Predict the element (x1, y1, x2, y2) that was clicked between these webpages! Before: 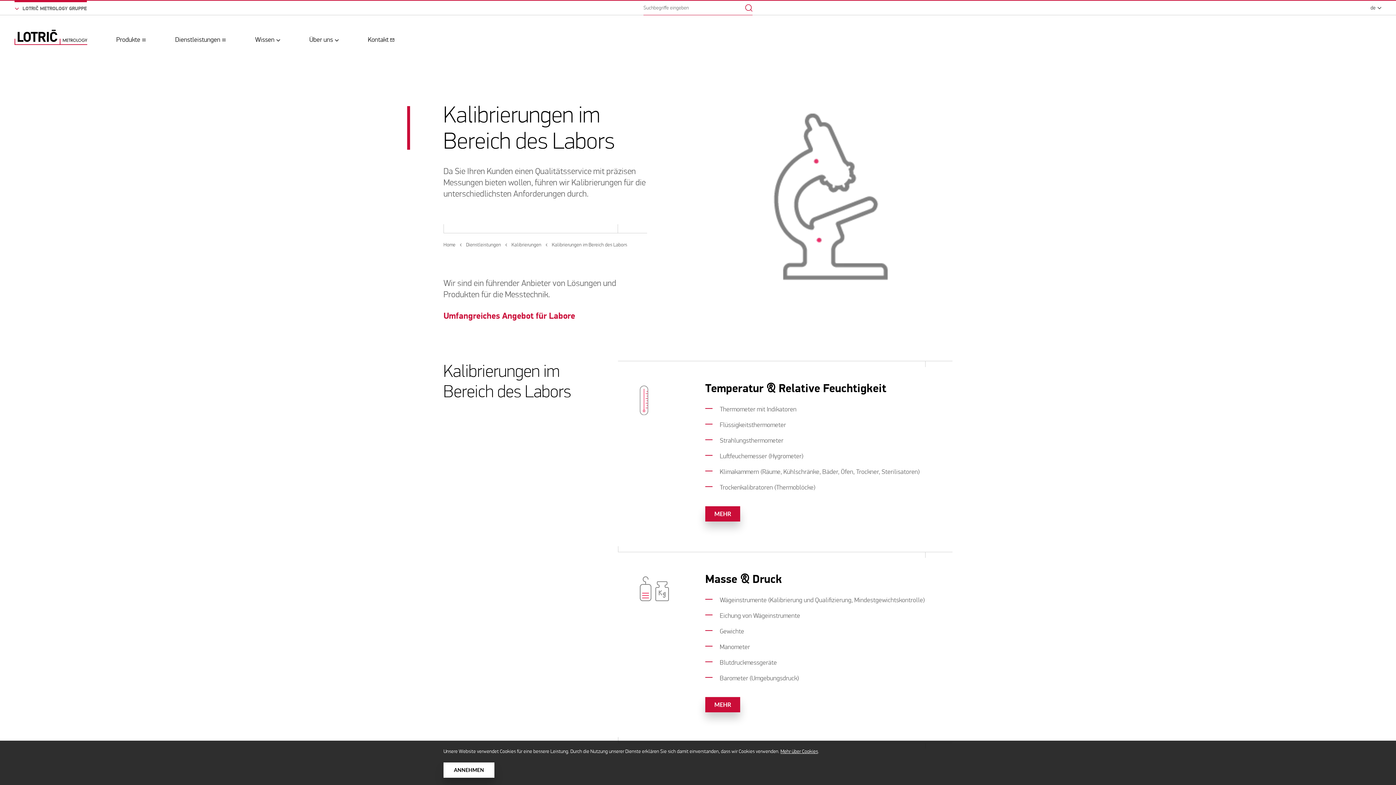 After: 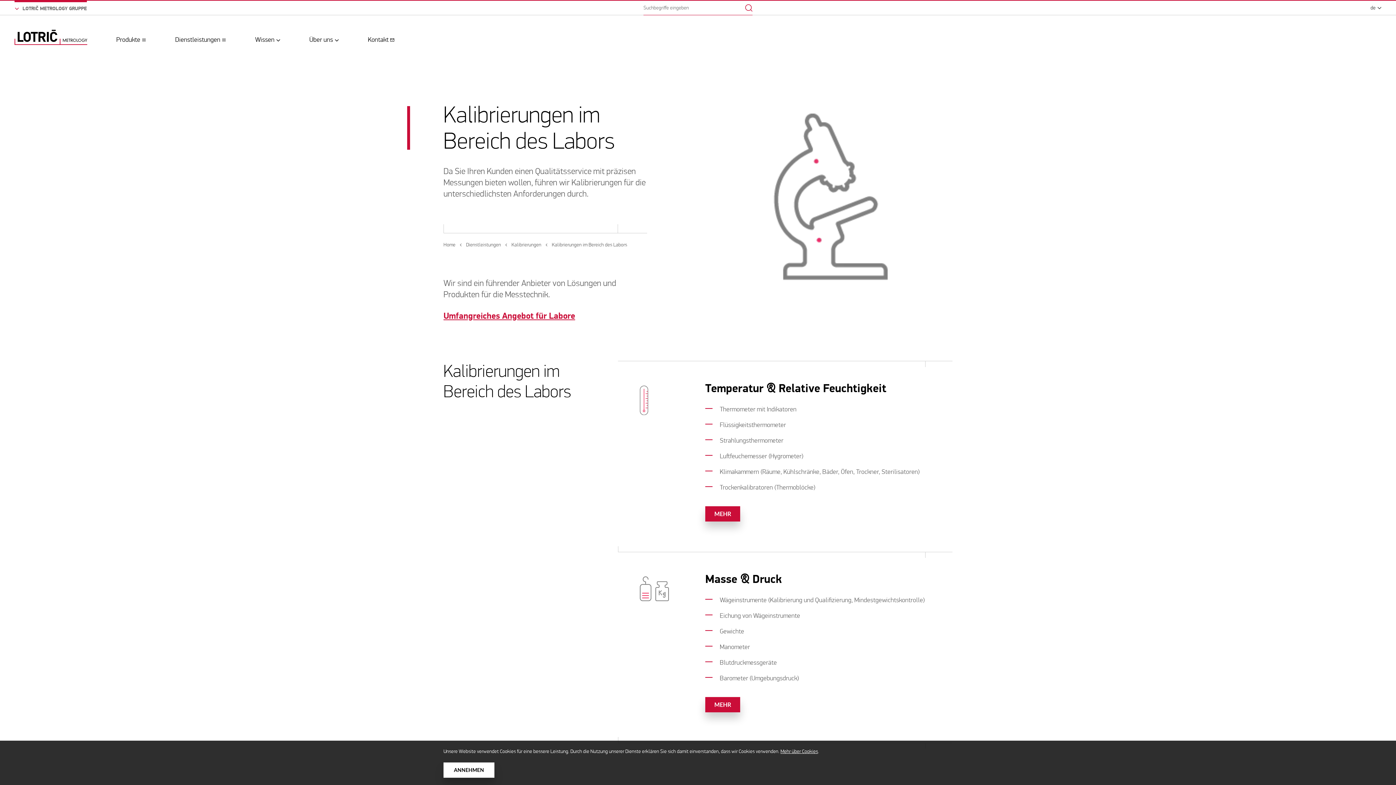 Action: label: Umfangreiches Angebot für Labore bbox: (443, 310, 575, 321)